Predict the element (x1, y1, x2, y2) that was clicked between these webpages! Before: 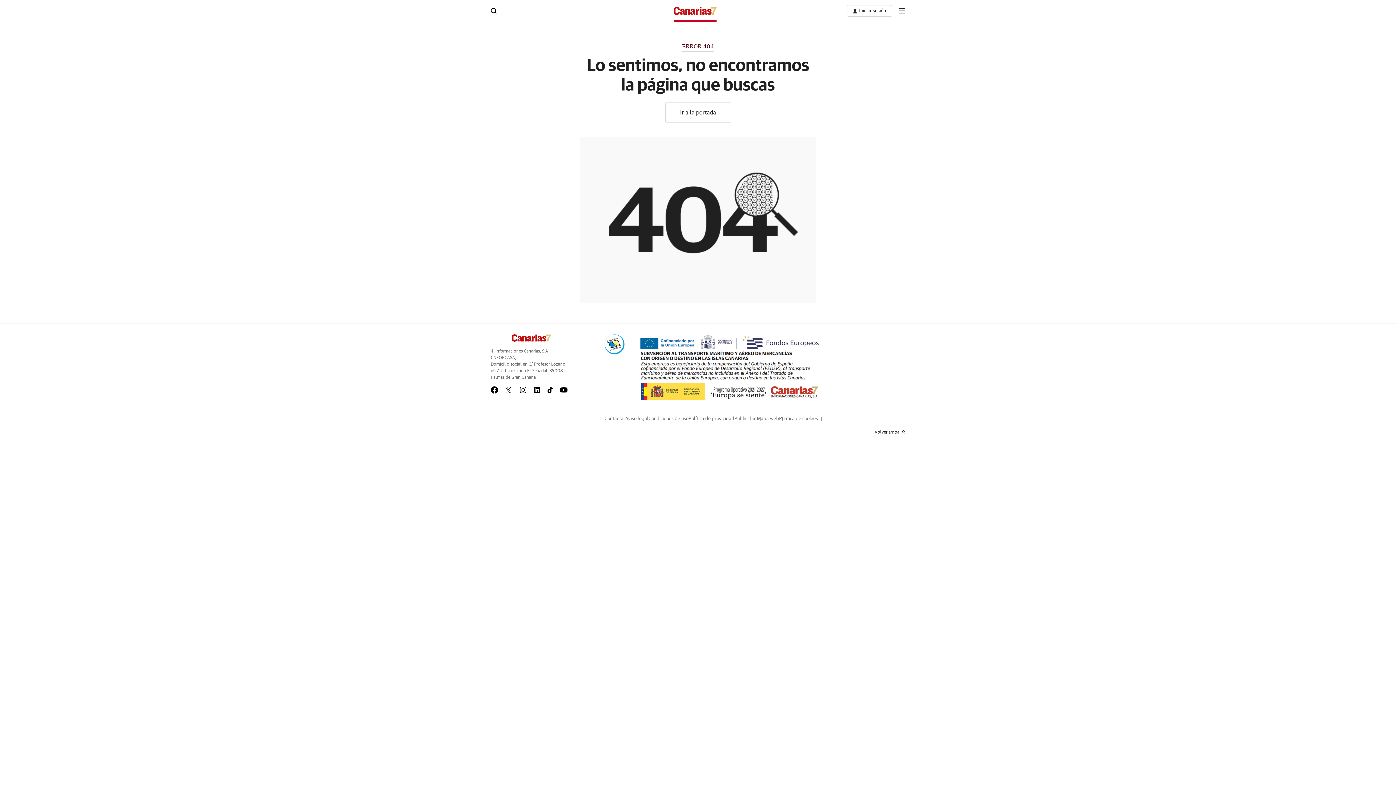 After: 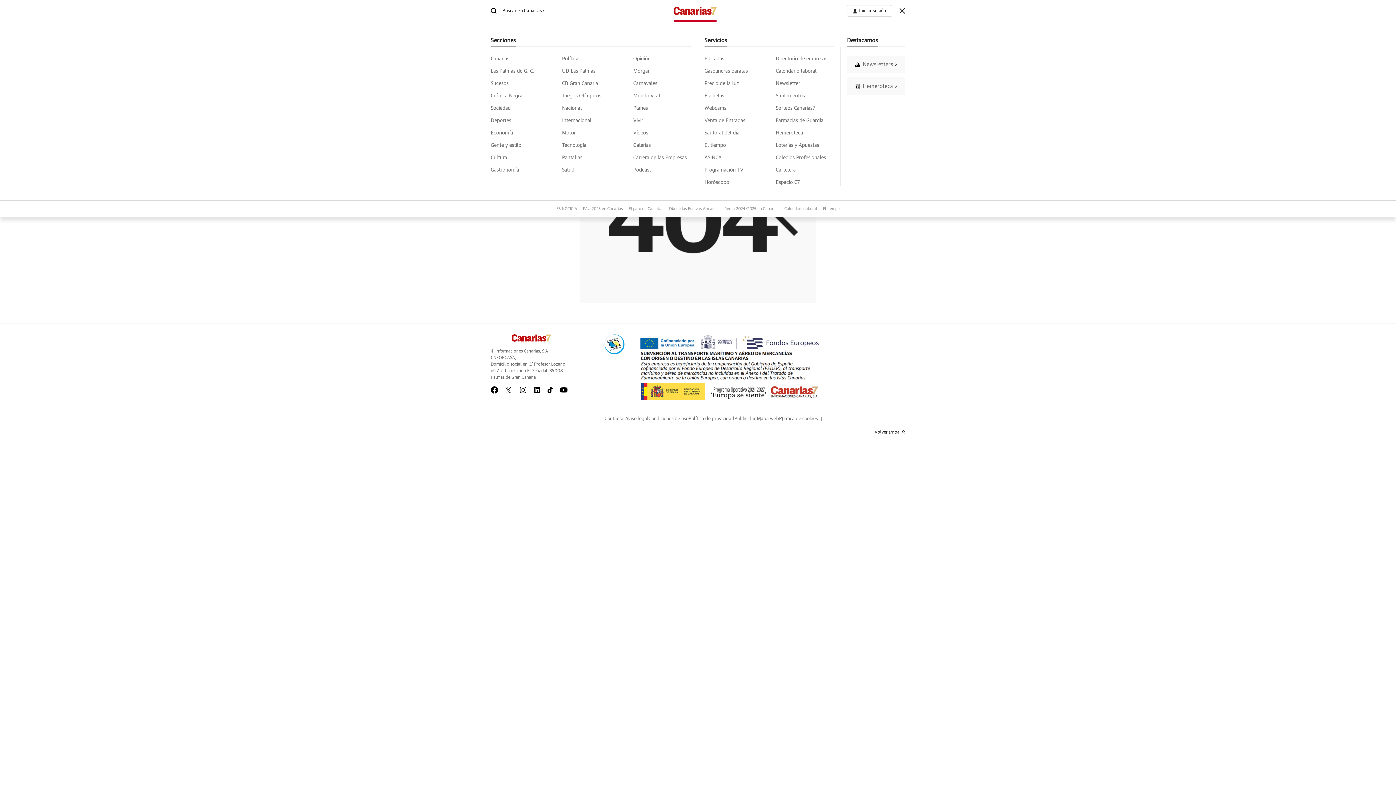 Action: label: boton-menu bbox: (899, 8, 905, 13)